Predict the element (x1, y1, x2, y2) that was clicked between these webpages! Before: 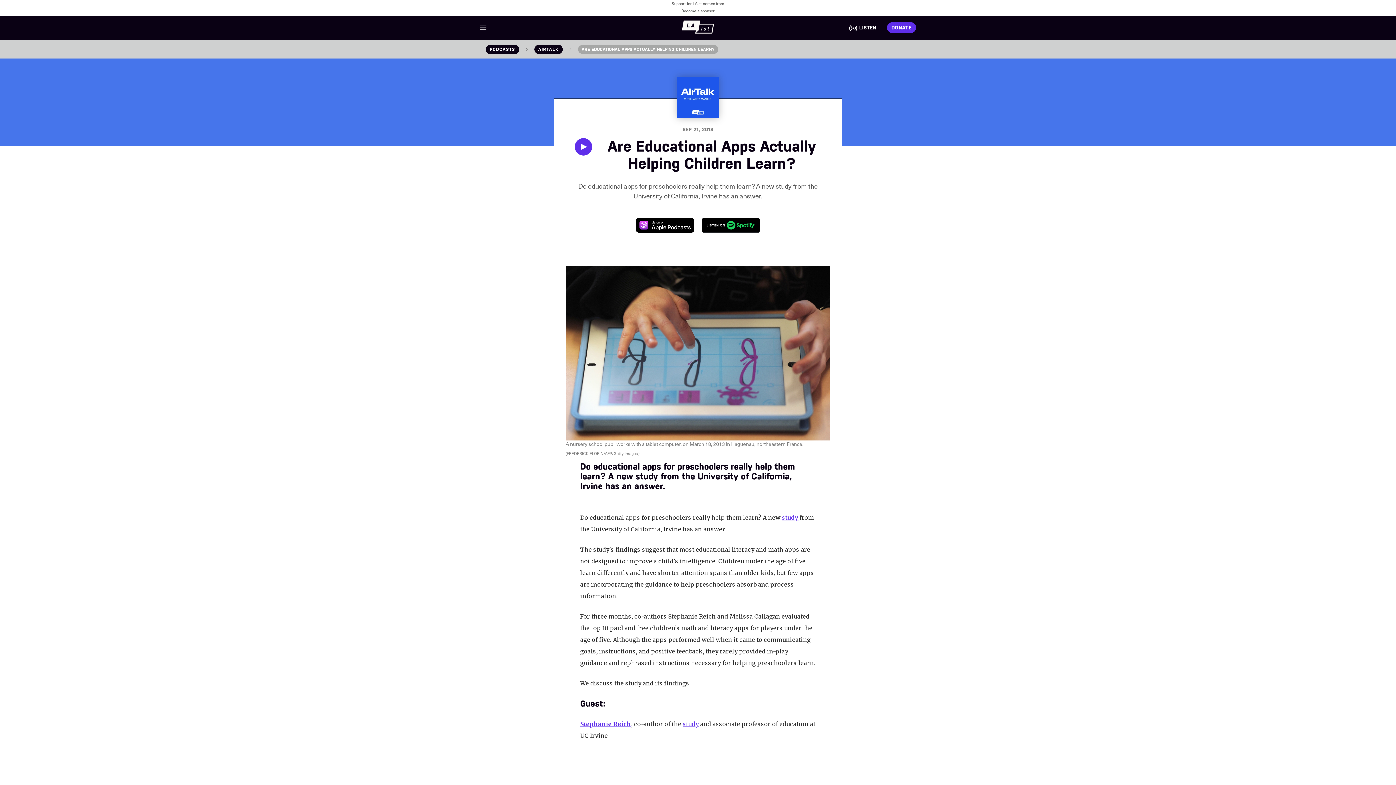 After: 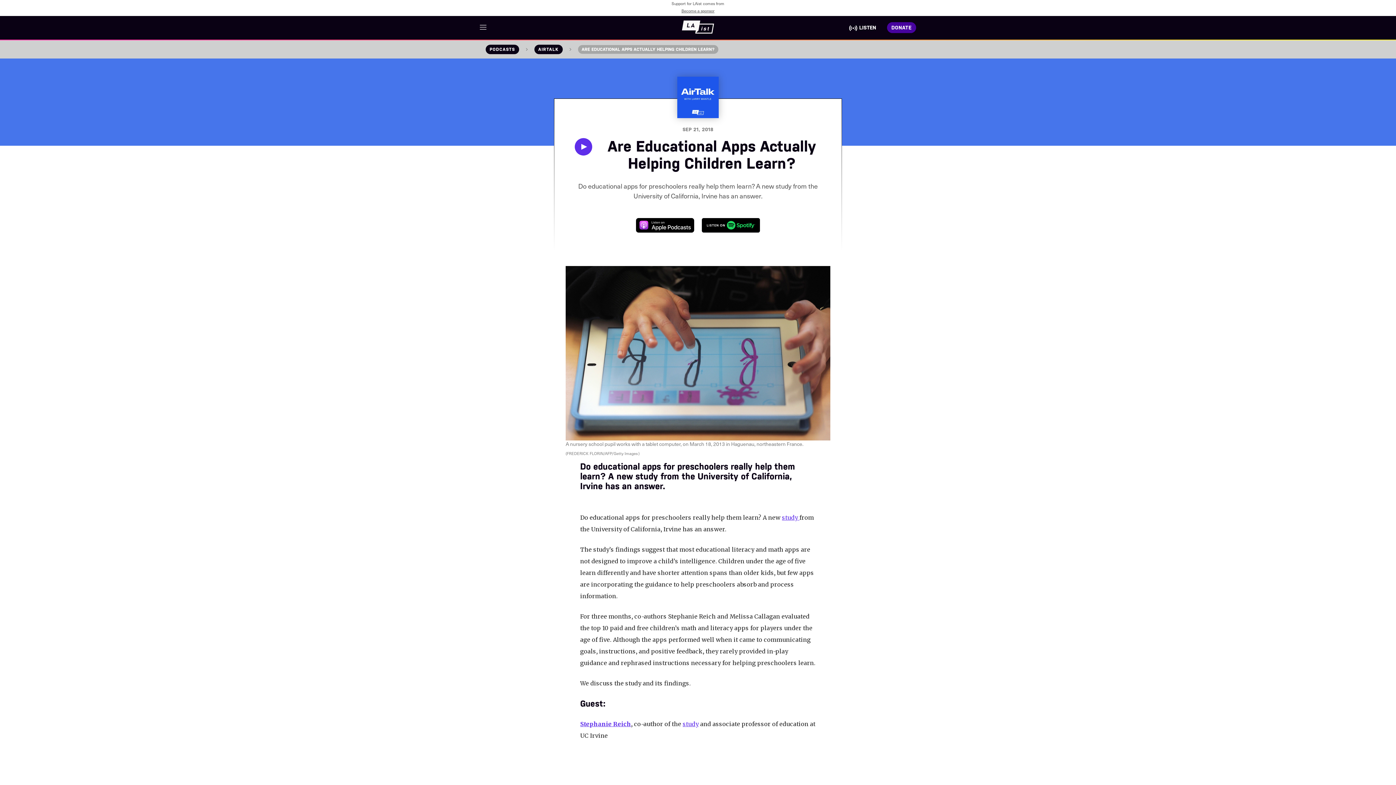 Action: bbox: (887, 22, 916, 33) label: DONATE